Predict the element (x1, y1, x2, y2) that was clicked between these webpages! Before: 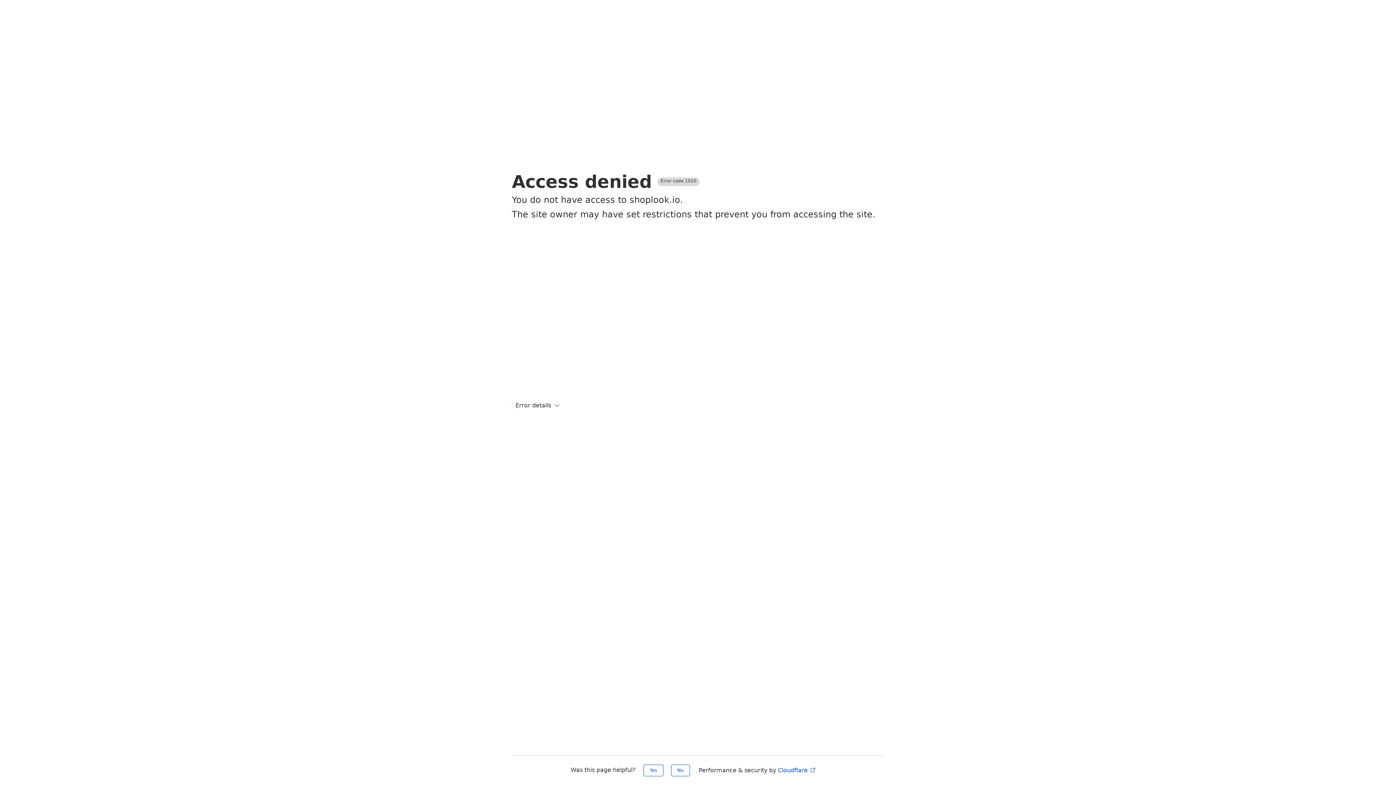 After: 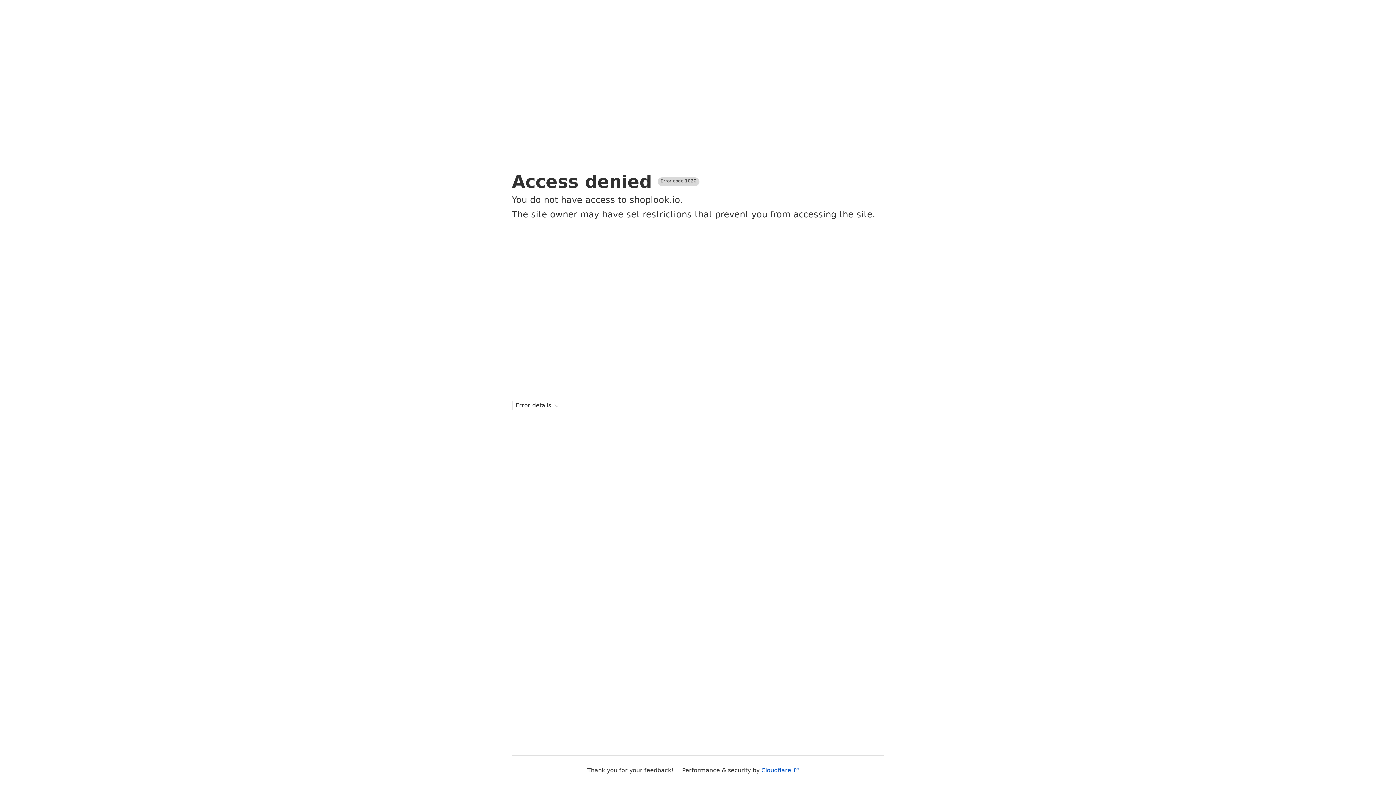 Action: label: Yes bbox: (643, 765, 663, 776)